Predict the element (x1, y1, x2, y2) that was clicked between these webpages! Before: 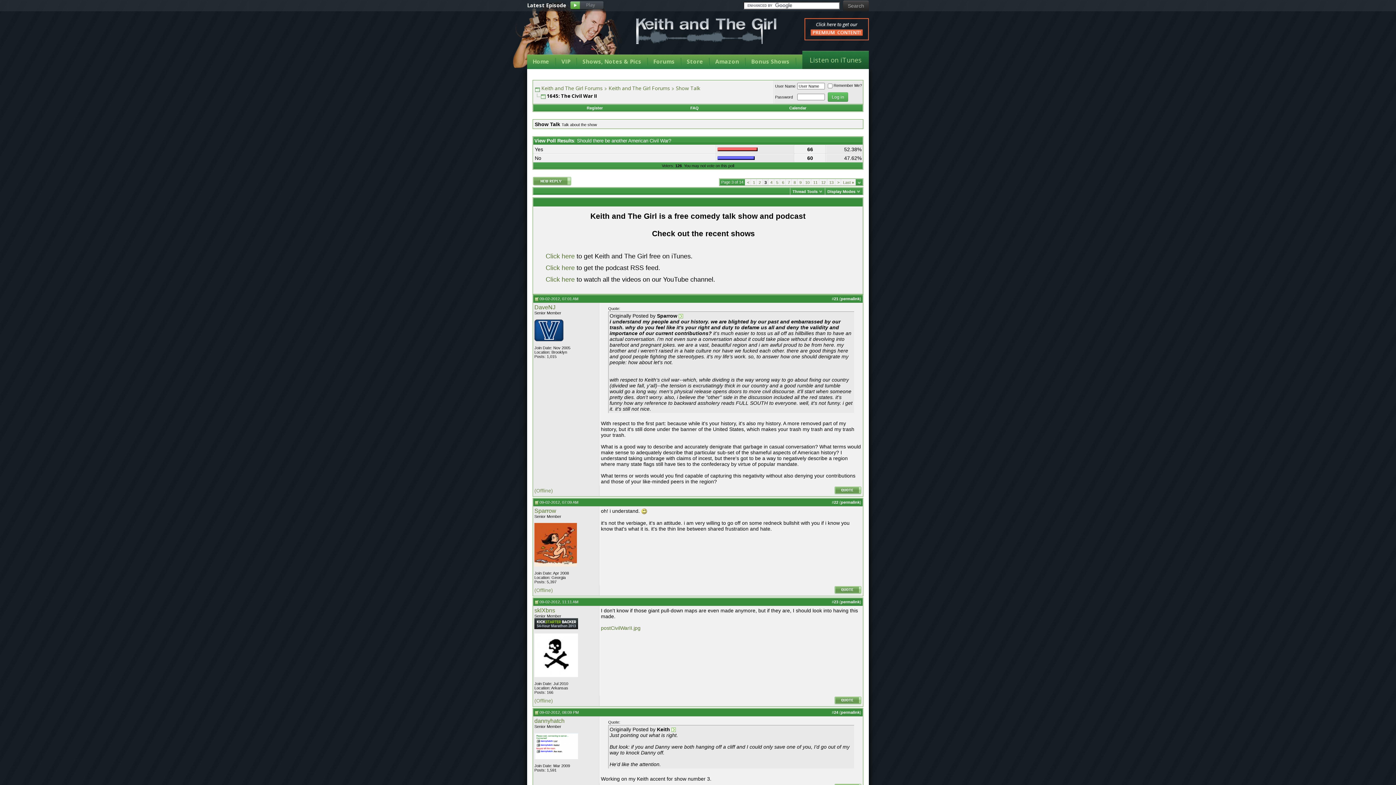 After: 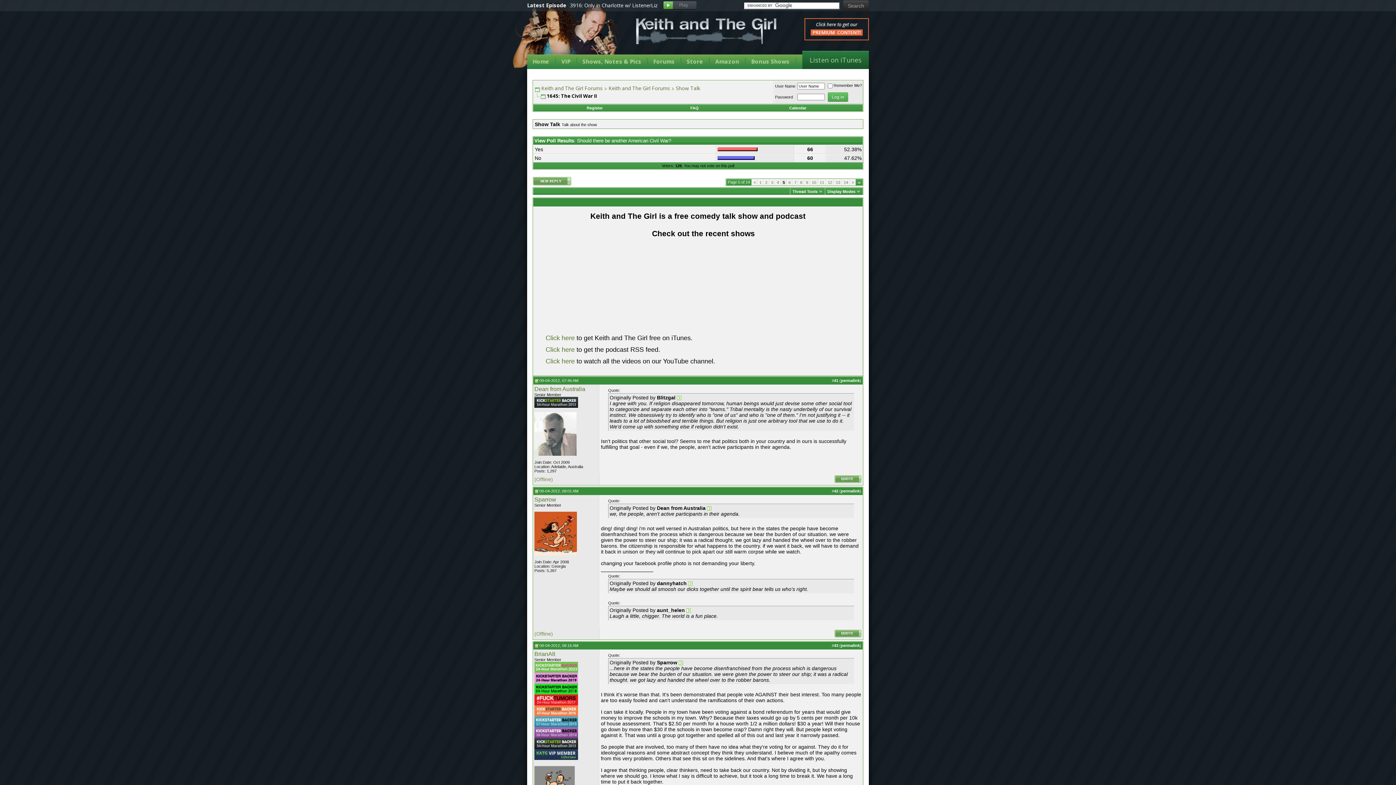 Action: label: 5 bbox: (776, 180, 778, 184)